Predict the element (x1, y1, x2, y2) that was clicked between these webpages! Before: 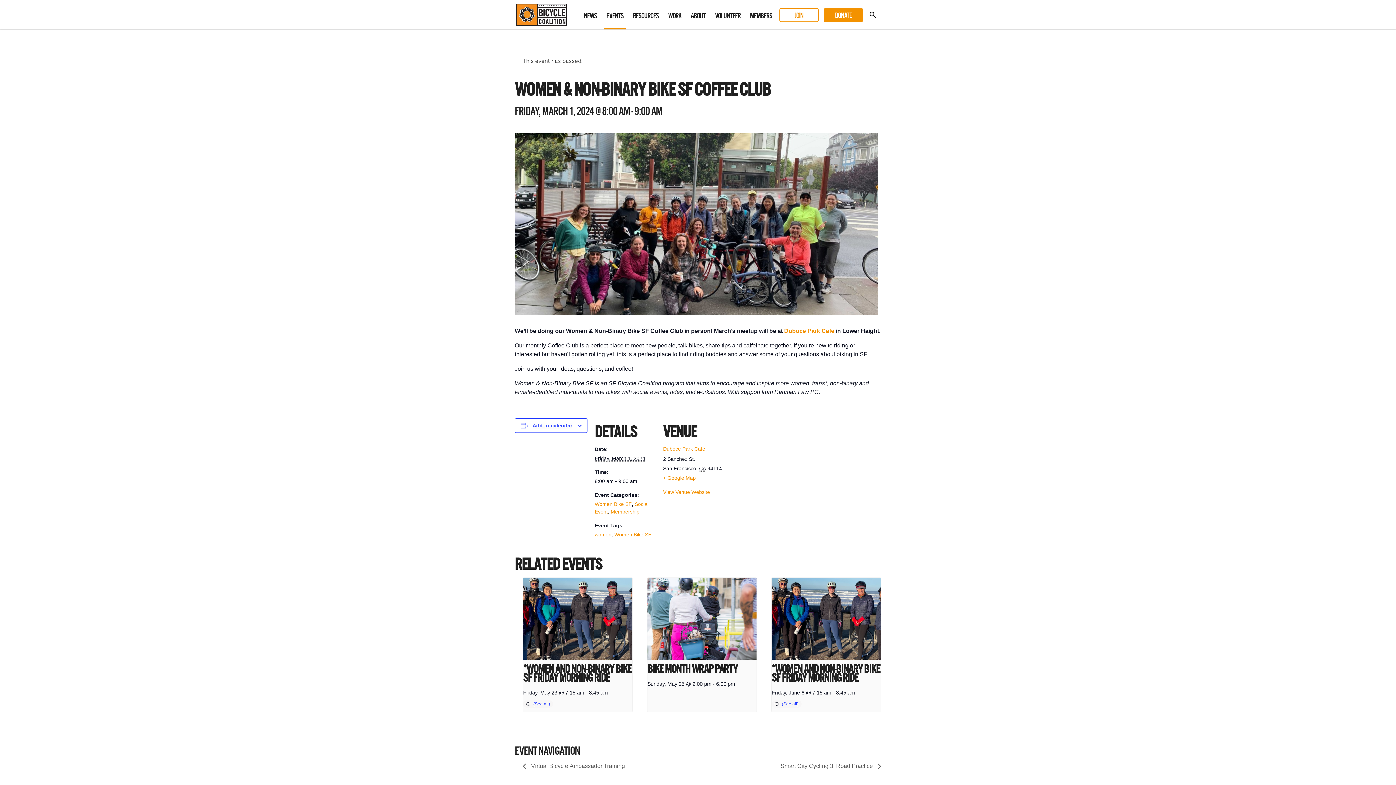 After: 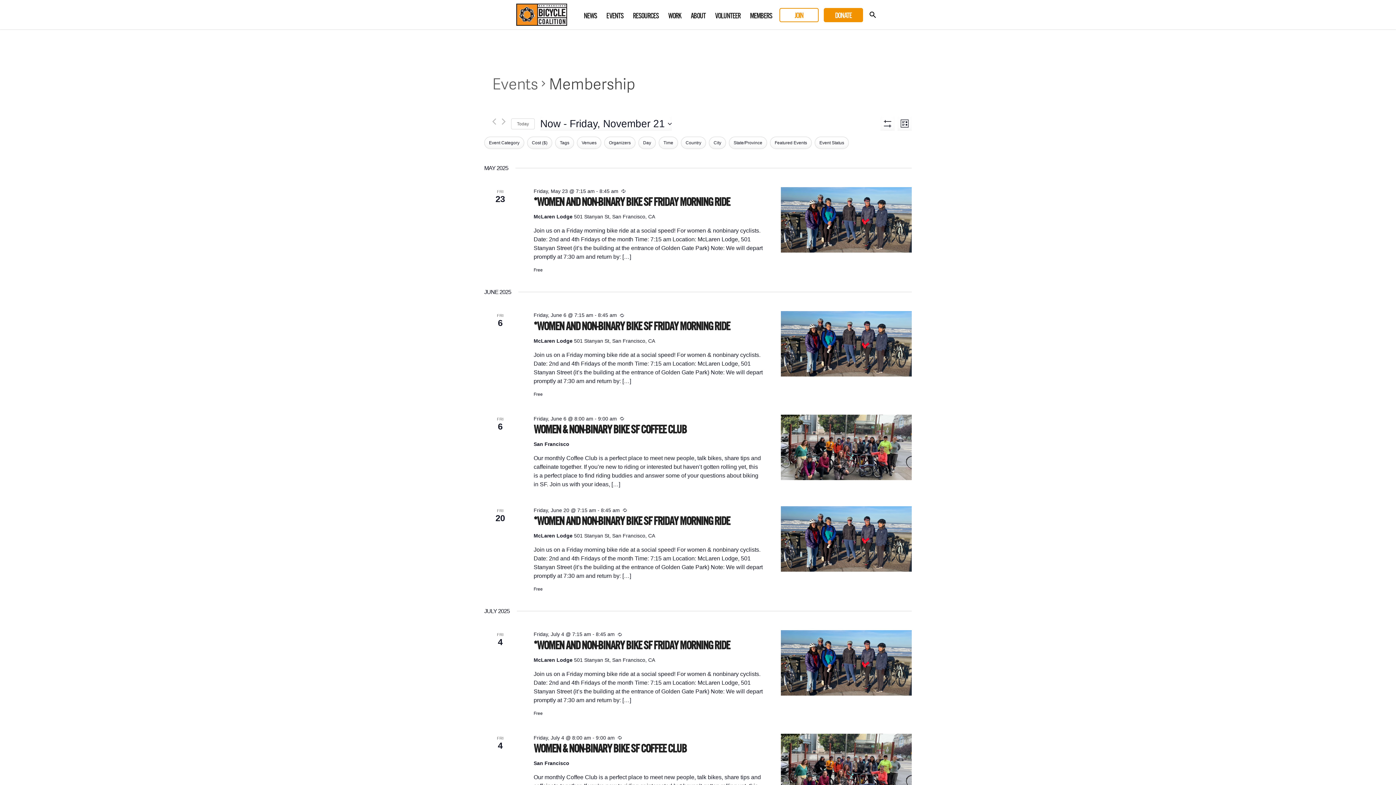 Action: label: Membership bbox: (610, 509, 639, 514)